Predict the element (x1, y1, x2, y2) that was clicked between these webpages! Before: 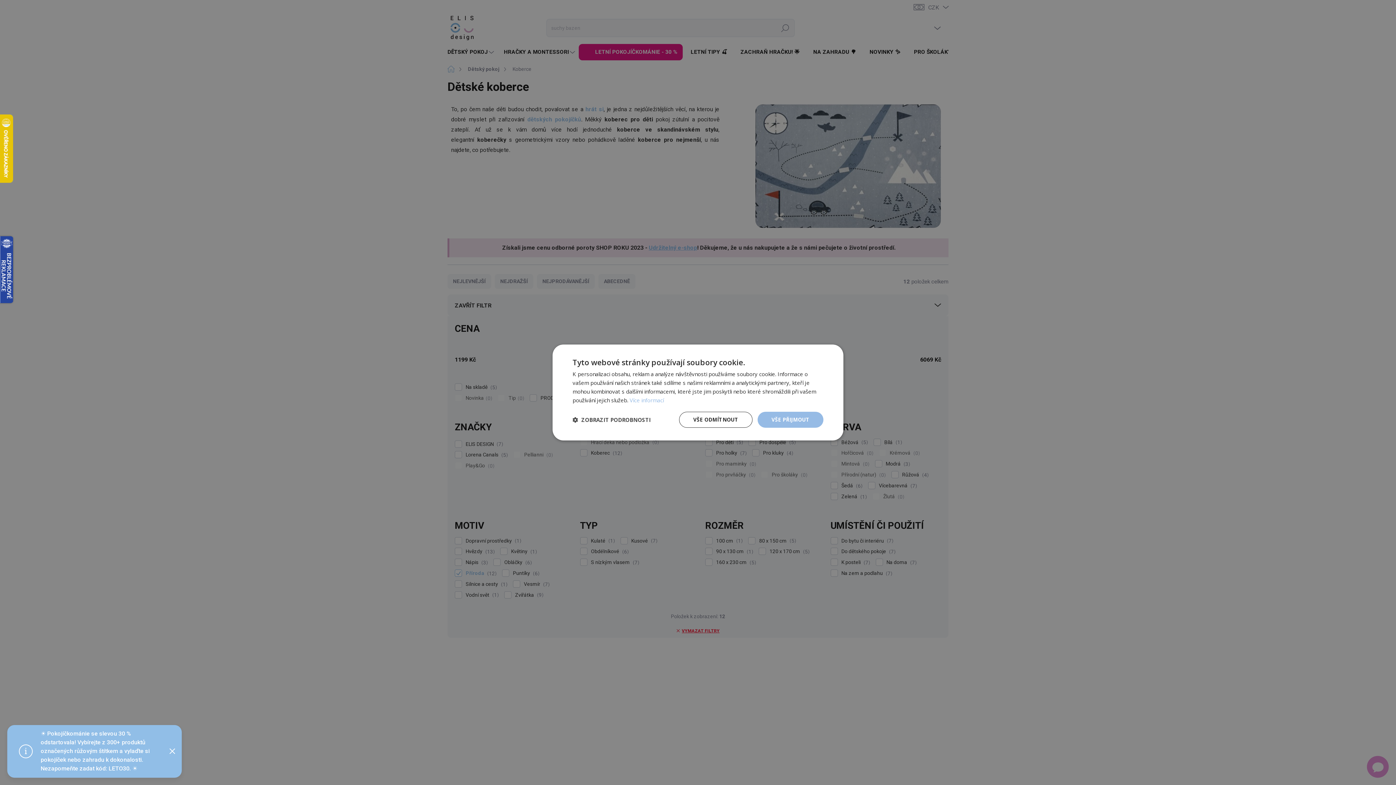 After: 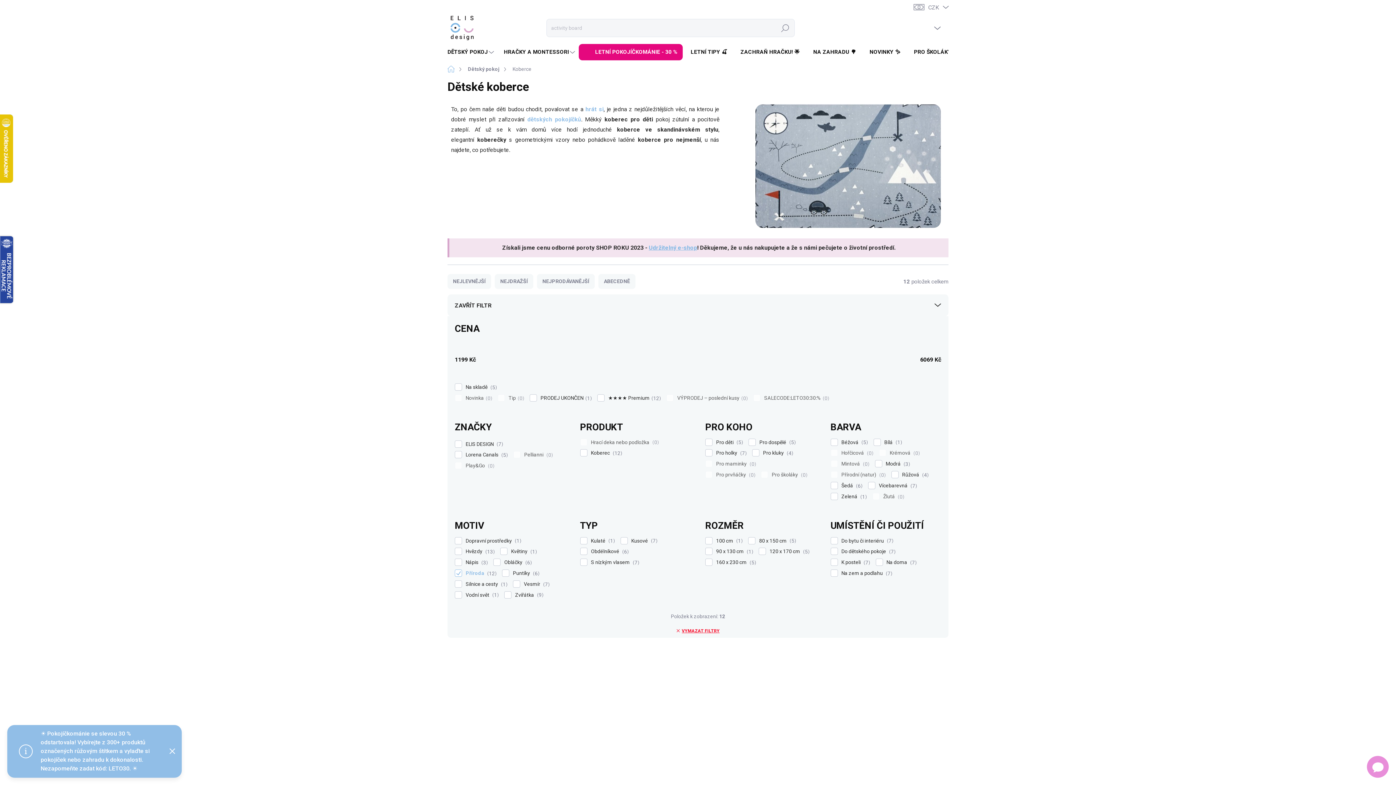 Action: label: VŠE PŘIJMOUT bbox: (757, 412, 823, 428)